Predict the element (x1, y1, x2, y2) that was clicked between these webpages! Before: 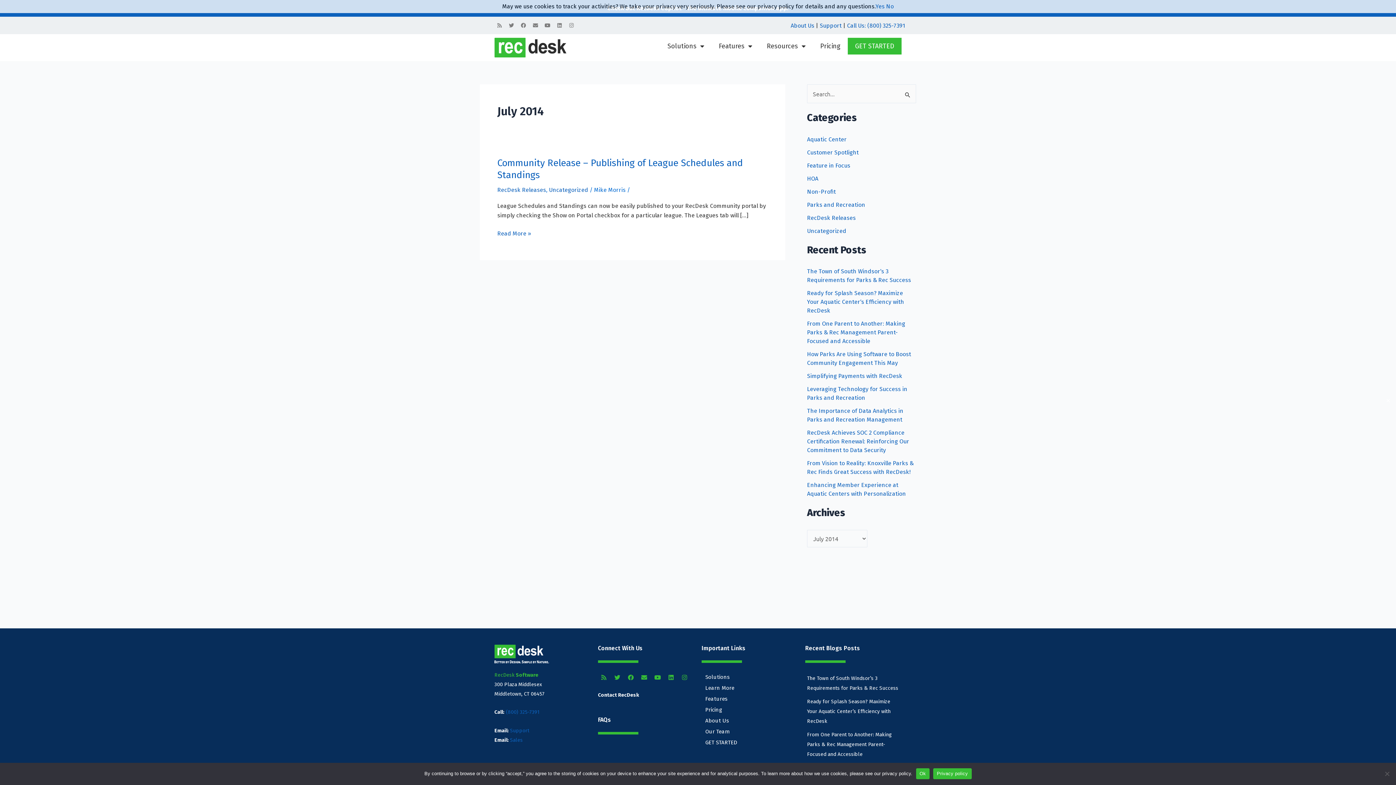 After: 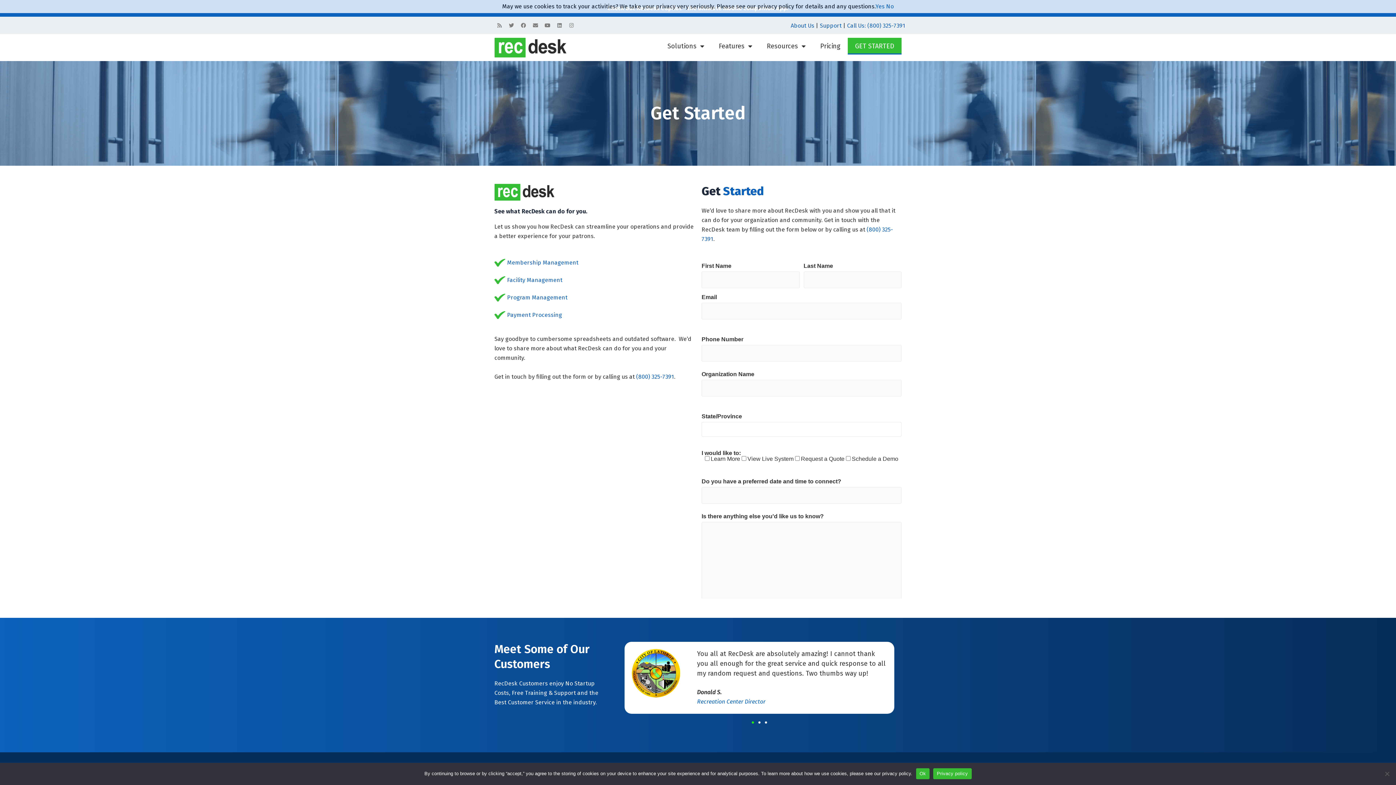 Action: bbox: (847, 37, 901, 54) label: GET STARTED